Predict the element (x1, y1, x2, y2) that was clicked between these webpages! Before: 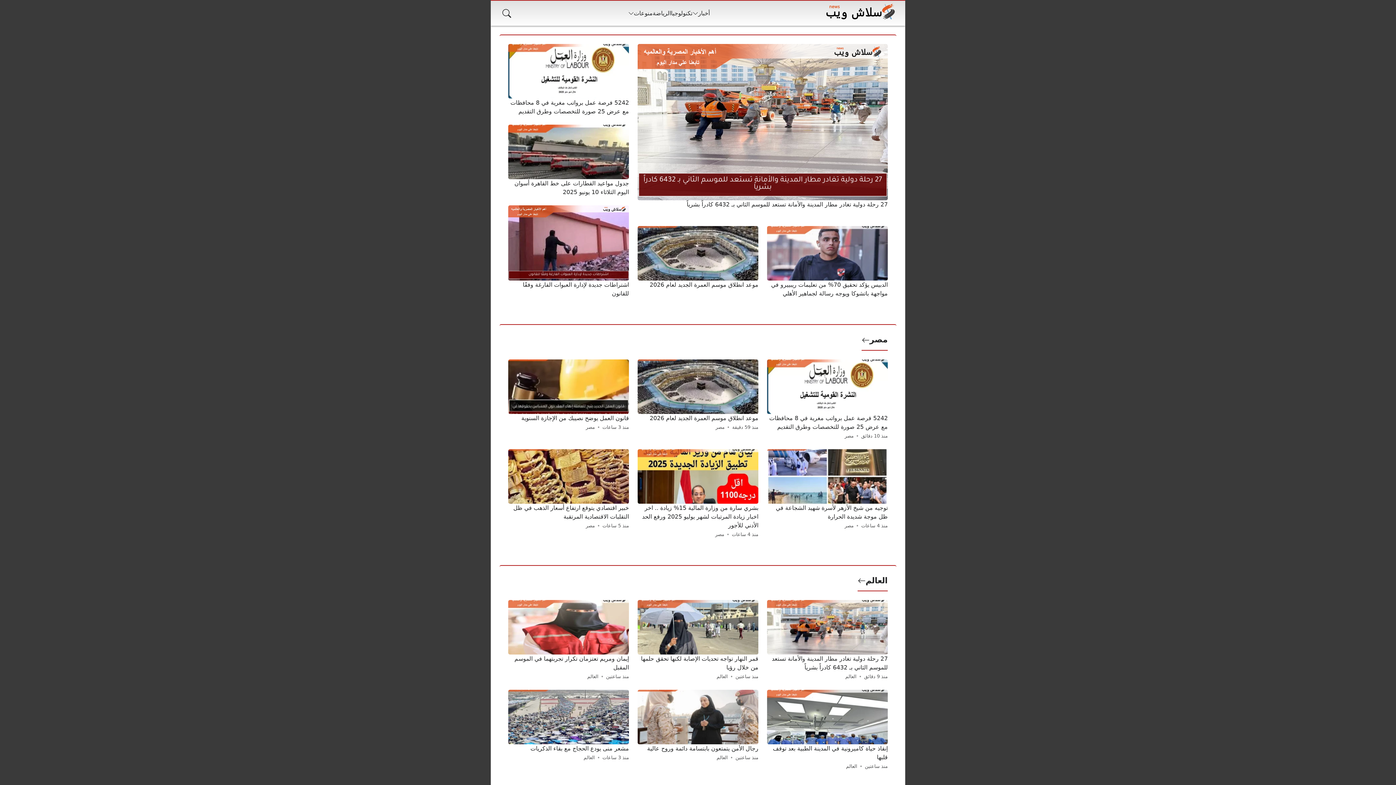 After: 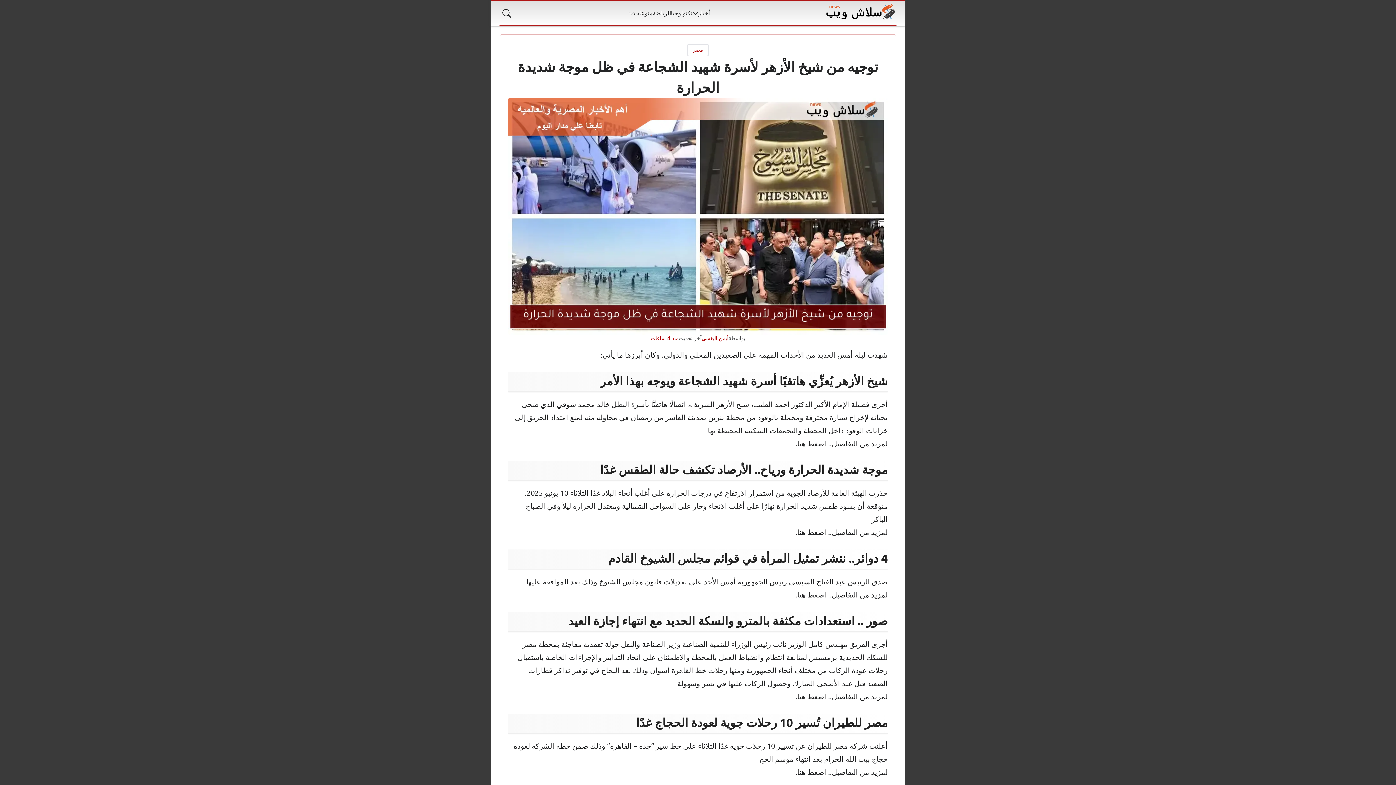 Action: bbox: (861, 521, 888, 530) label: منذ 4 ساعات